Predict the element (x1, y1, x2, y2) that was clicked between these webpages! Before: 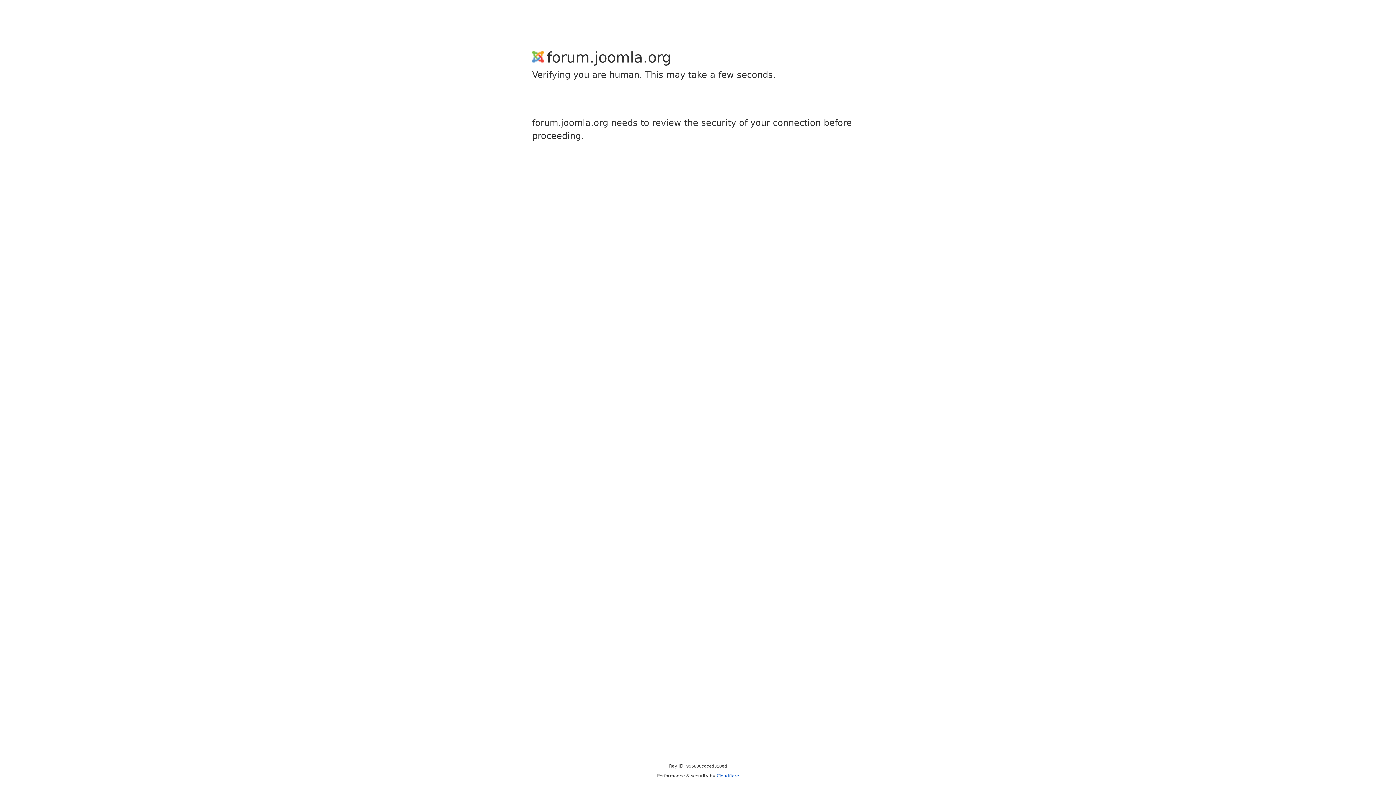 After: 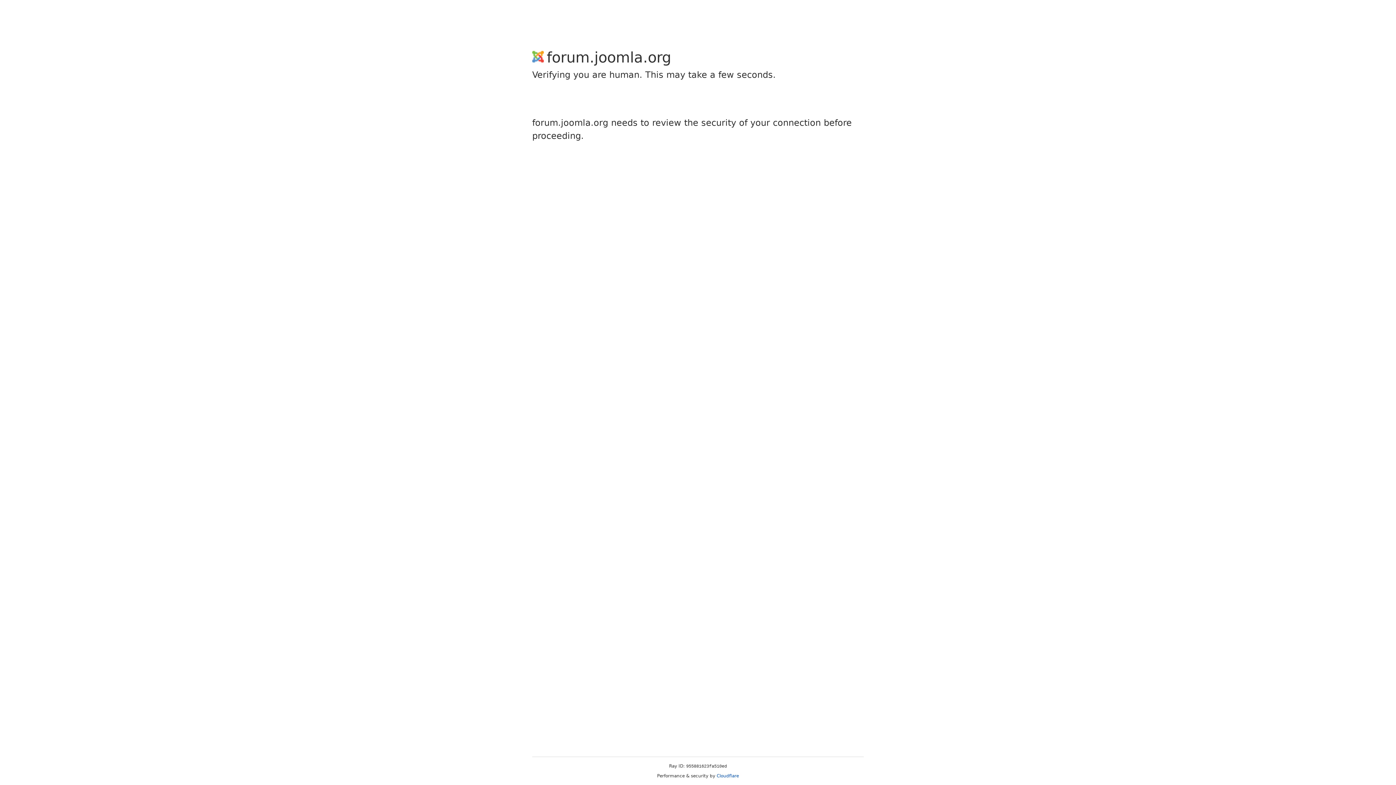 Action: label: Cloudflare bbox: (716, 773, 739, 778)